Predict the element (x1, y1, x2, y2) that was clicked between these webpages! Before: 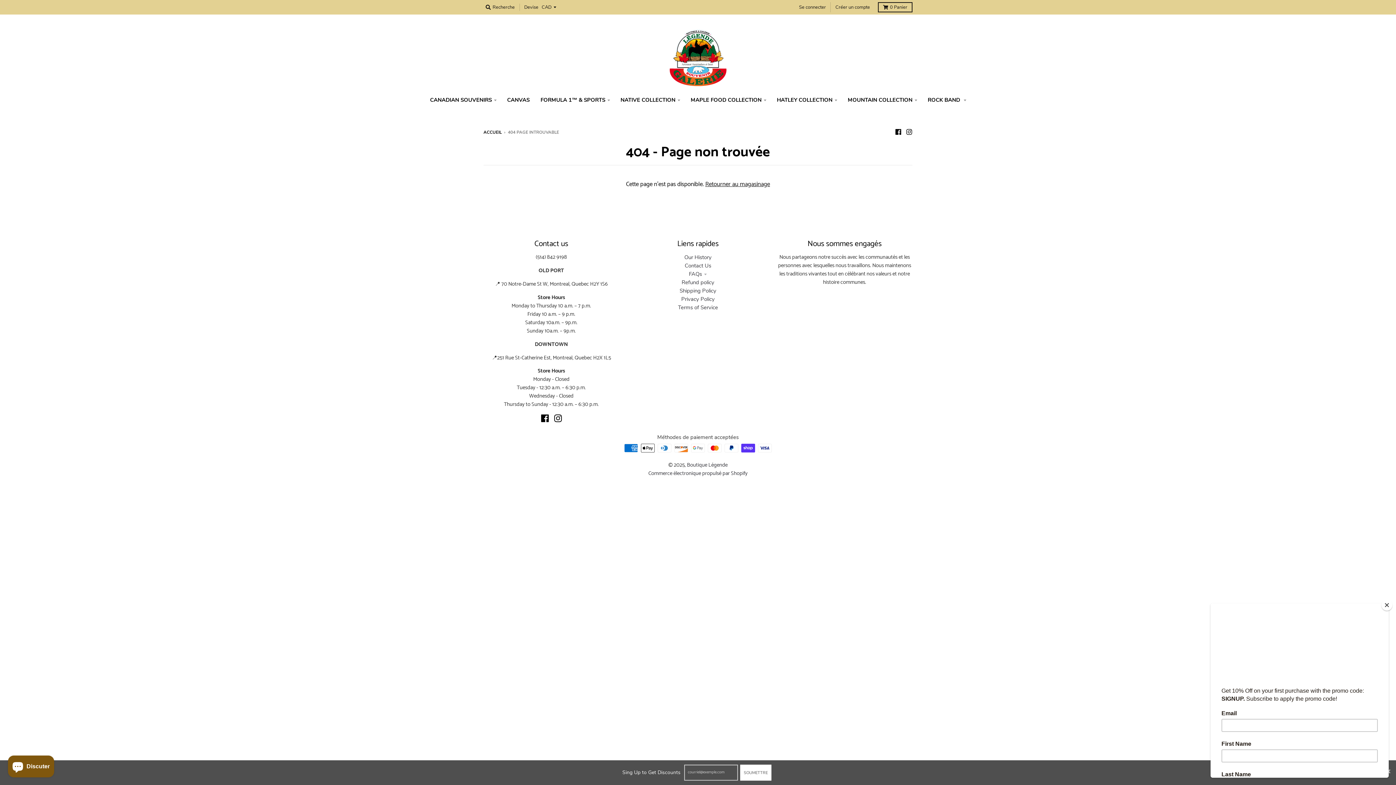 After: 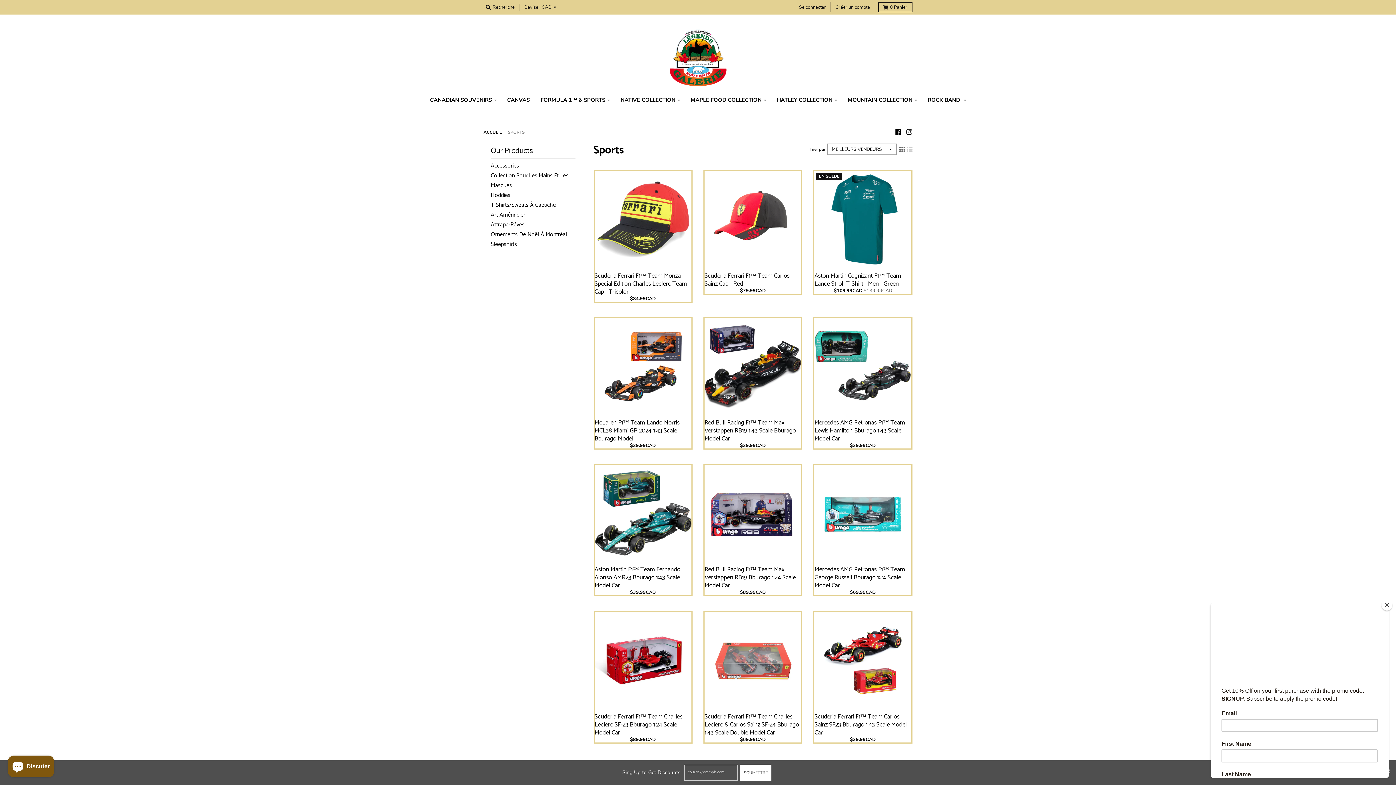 Action: label: FORMULA 1™ & SPORTS bbox: (536, 93, 614, 106)